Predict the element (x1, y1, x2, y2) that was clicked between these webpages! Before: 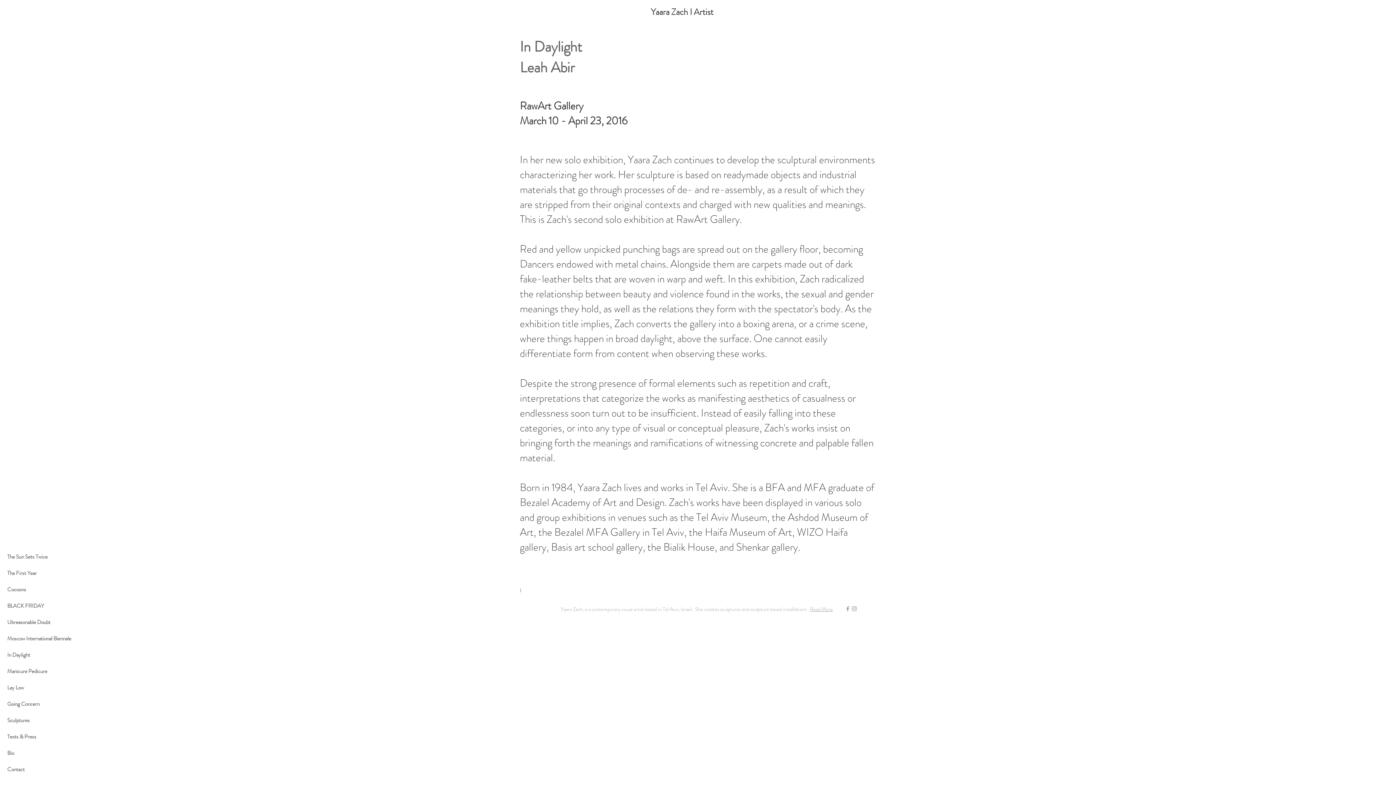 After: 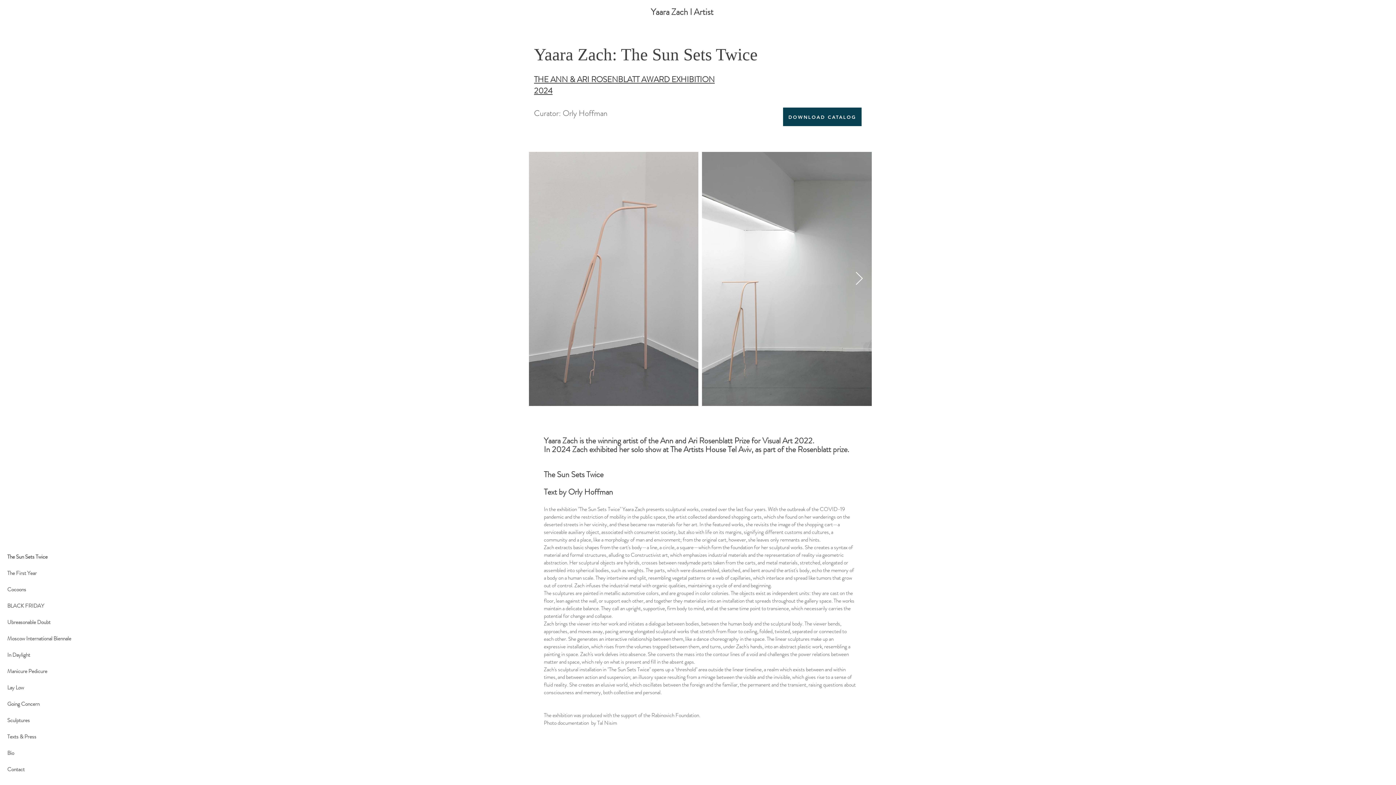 Action: label: The Sun Sets Twice bbox: (7, 549, 82, 565)